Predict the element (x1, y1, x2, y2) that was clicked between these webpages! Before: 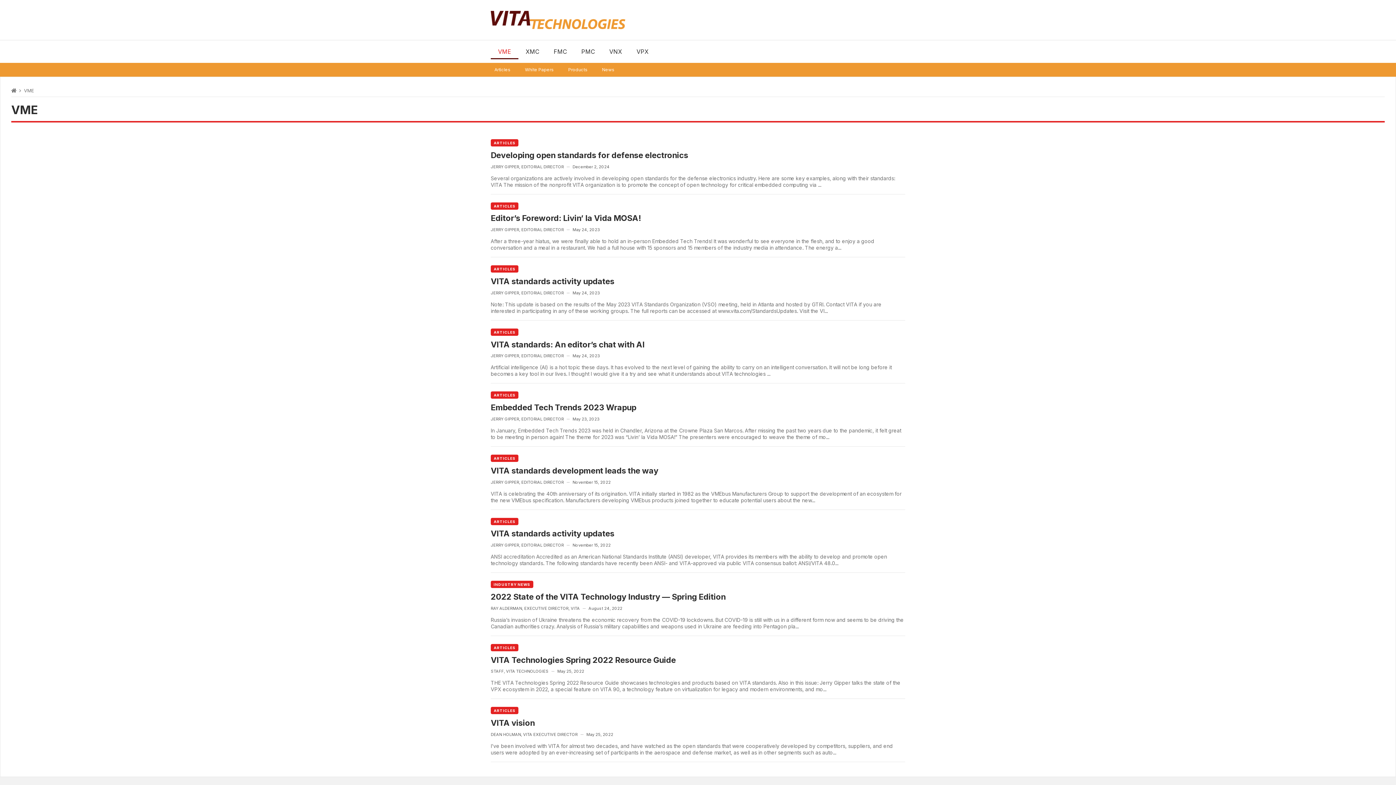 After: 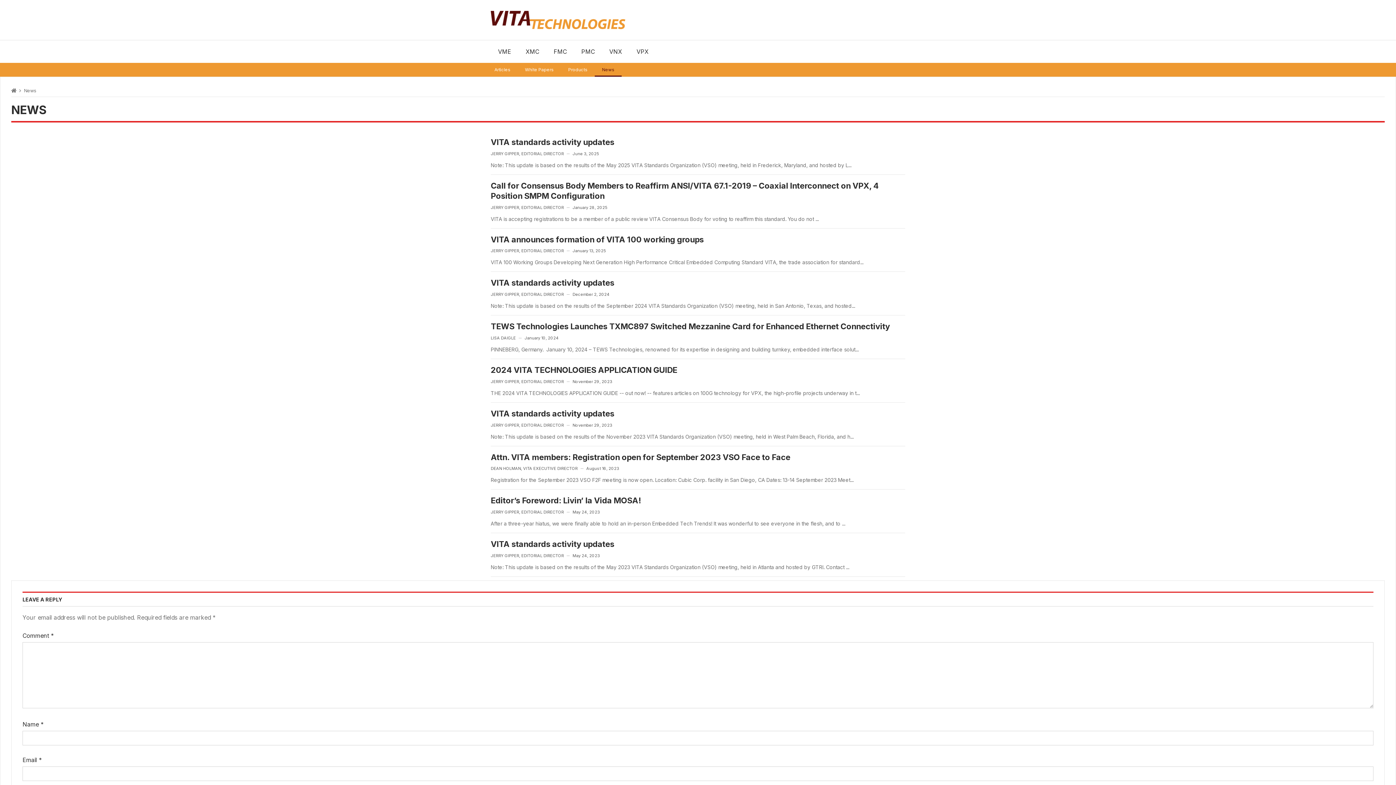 Action: label: News bbox: (594, 62, 621, 76)